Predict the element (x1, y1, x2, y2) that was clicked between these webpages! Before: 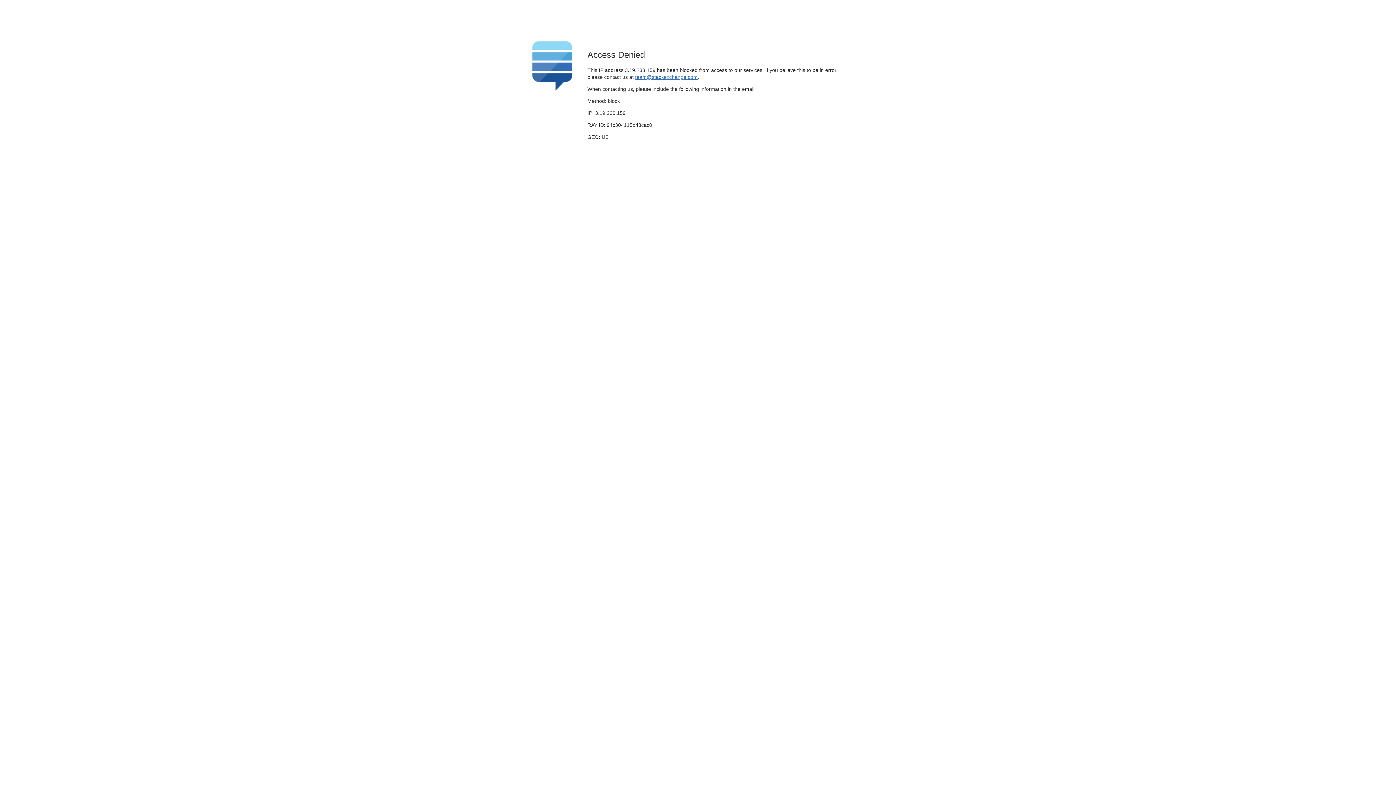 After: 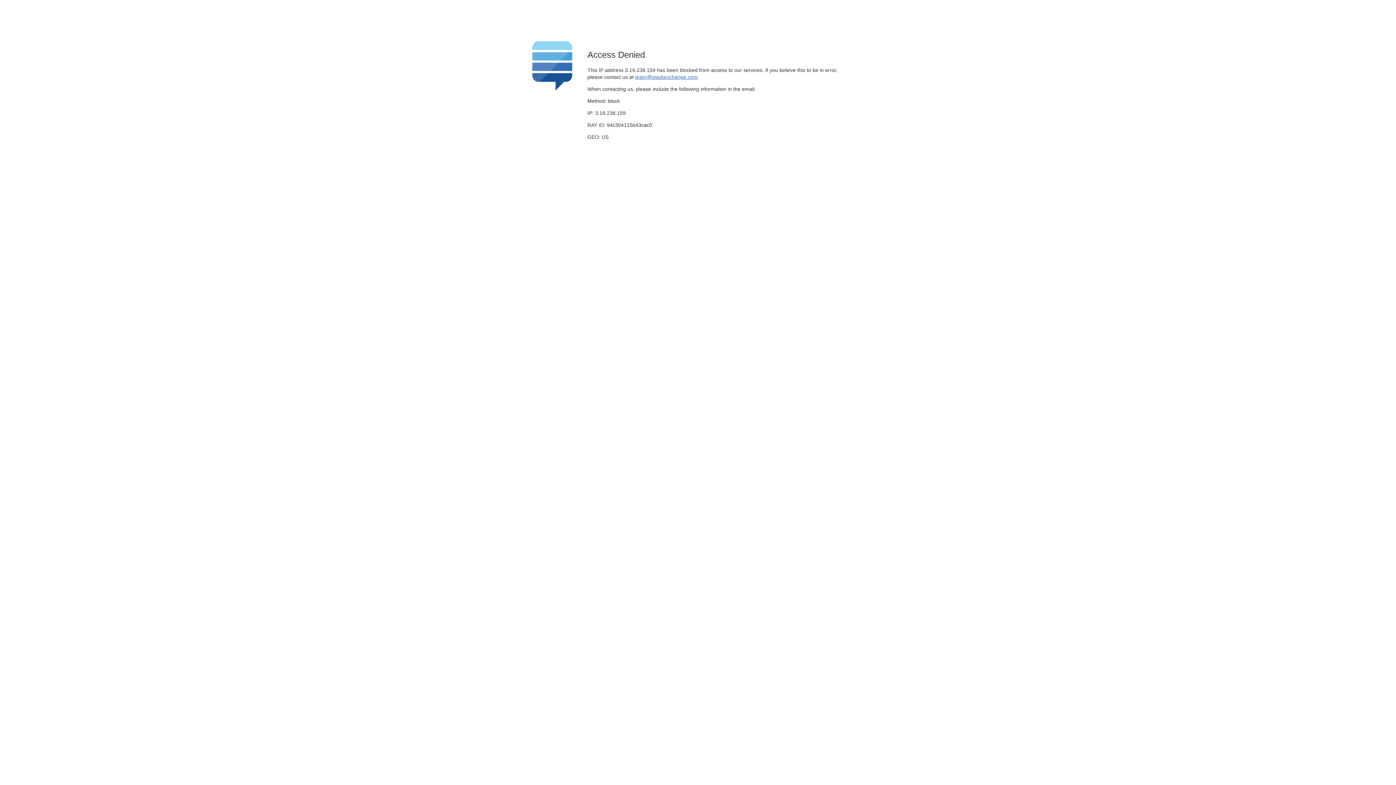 Action: label: team@stackexchange.com bbox: (635, 74, 697, 79)